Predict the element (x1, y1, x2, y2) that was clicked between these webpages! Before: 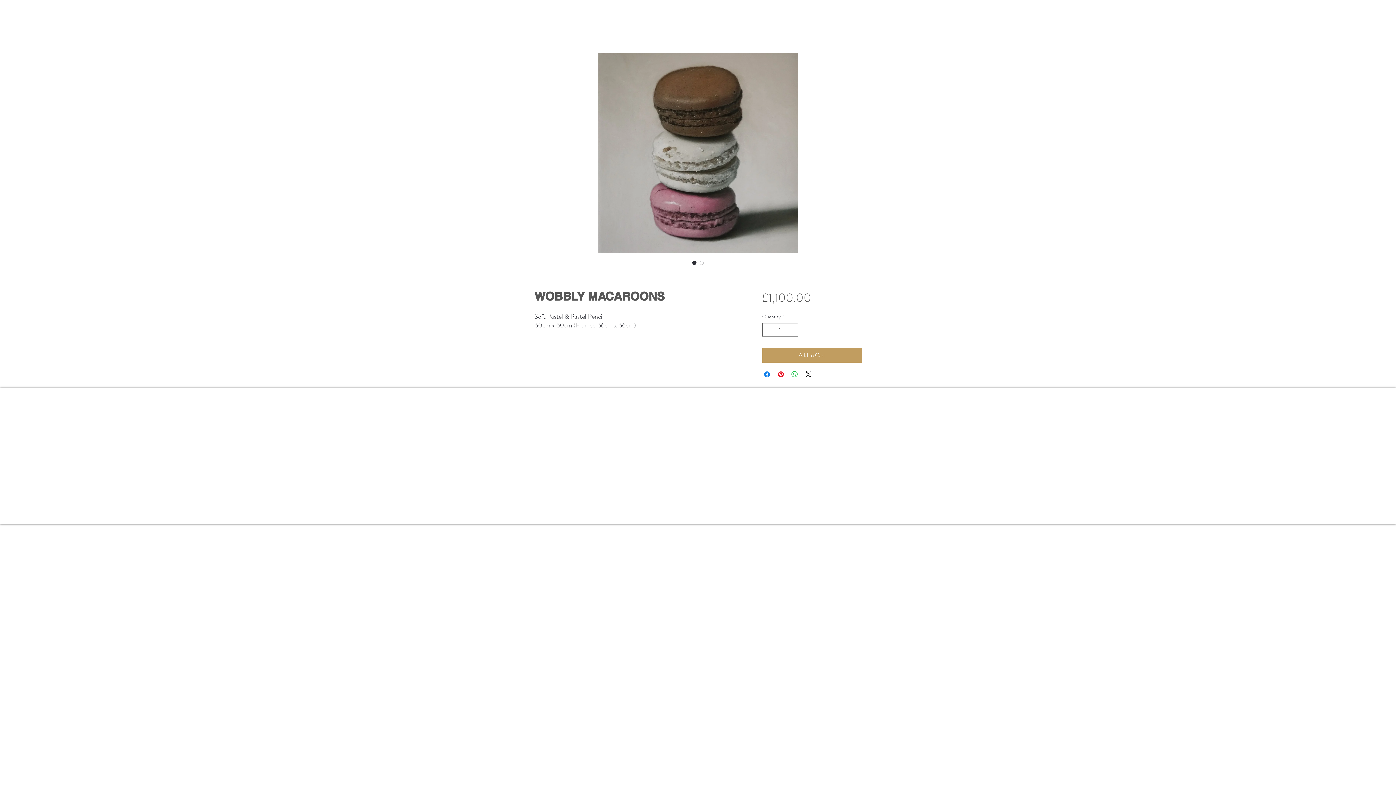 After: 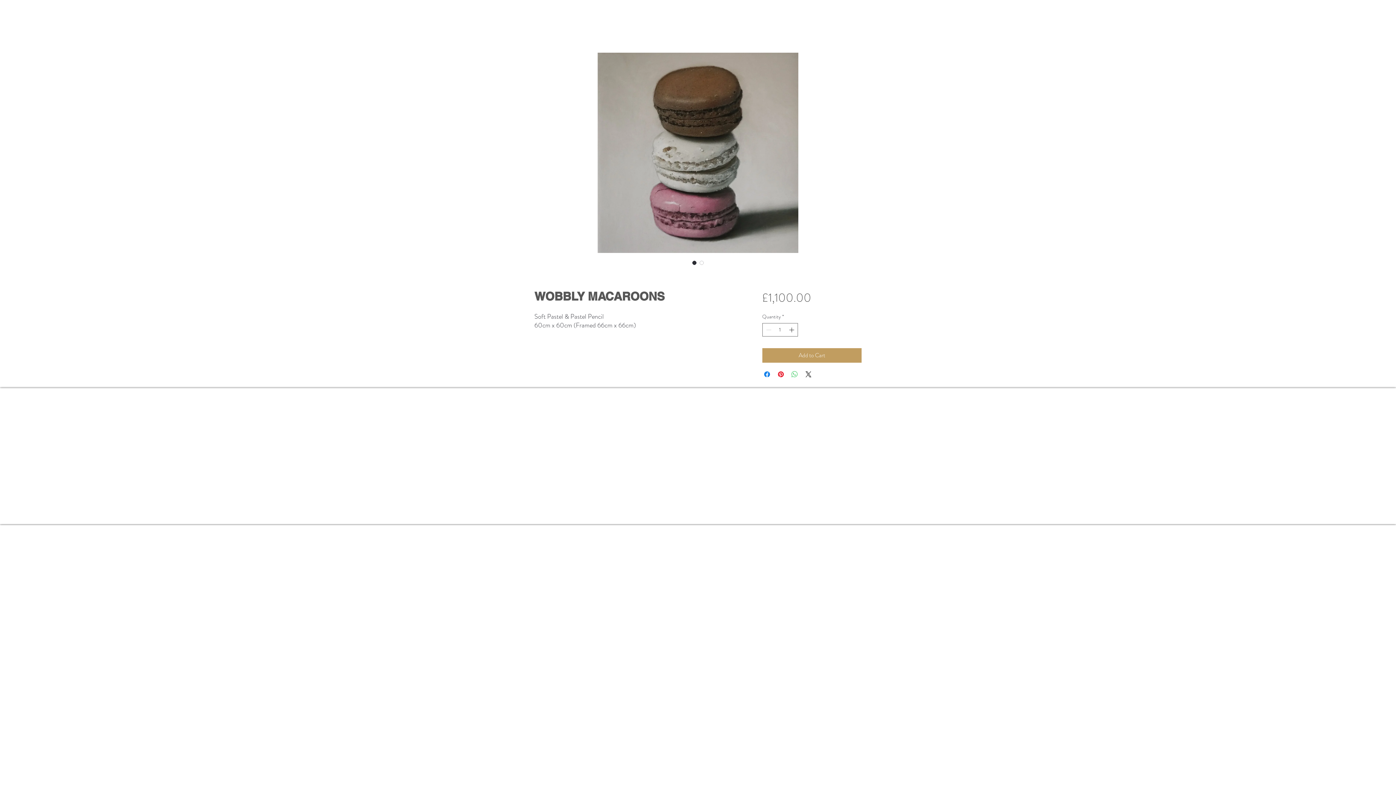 Action: label: Share on WhatsApp bbox: (790, 370, 799, 378)